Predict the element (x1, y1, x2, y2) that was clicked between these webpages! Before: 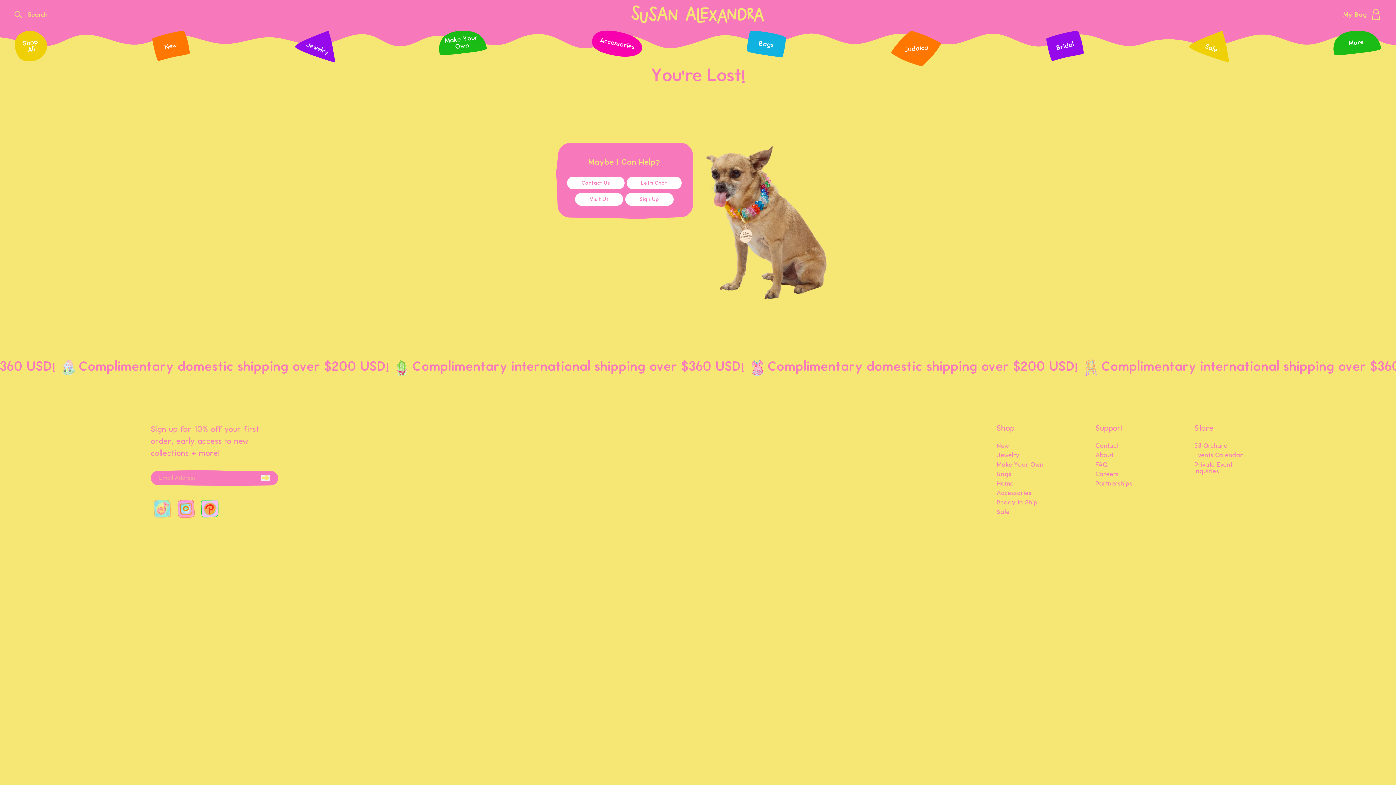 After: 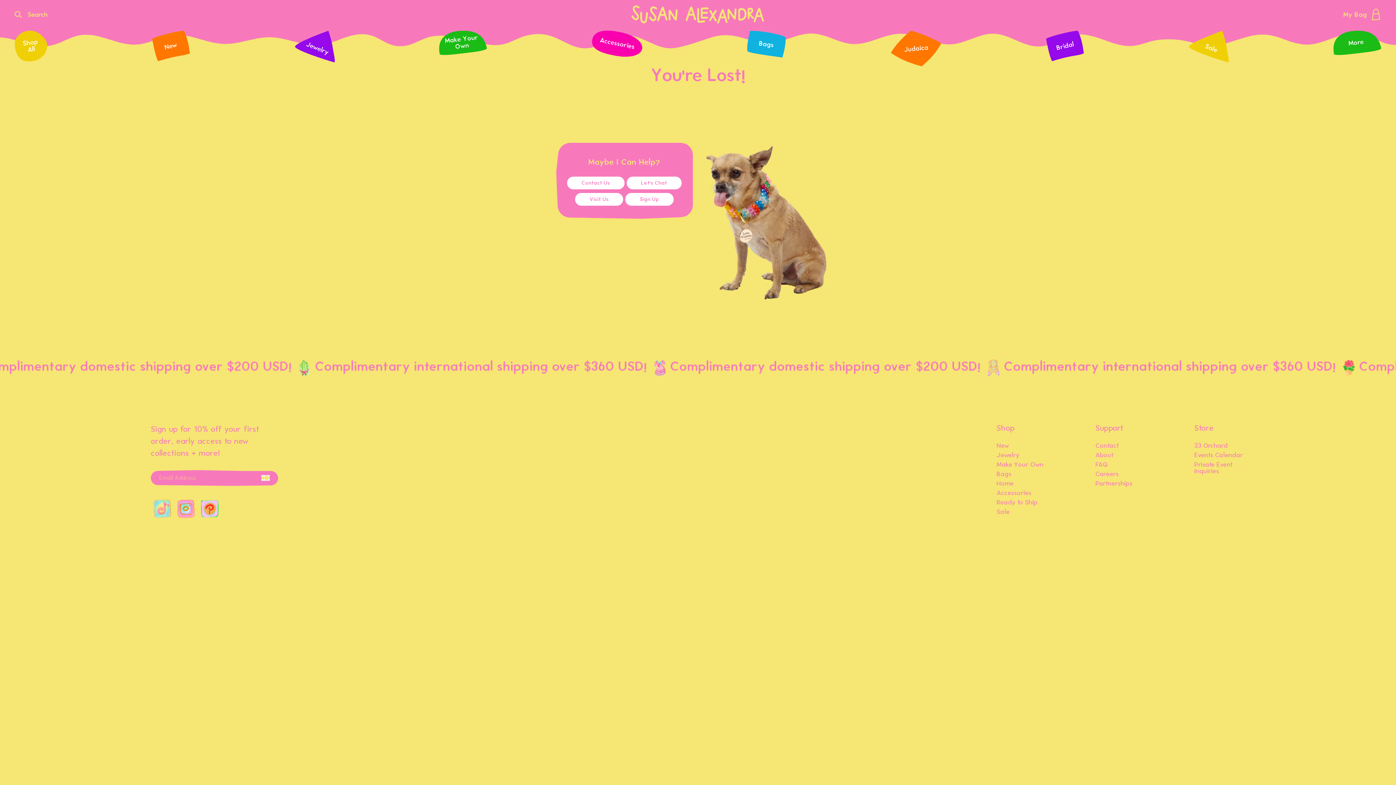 Action: label: Contact Us bbox: (567, 176, 624, 189)